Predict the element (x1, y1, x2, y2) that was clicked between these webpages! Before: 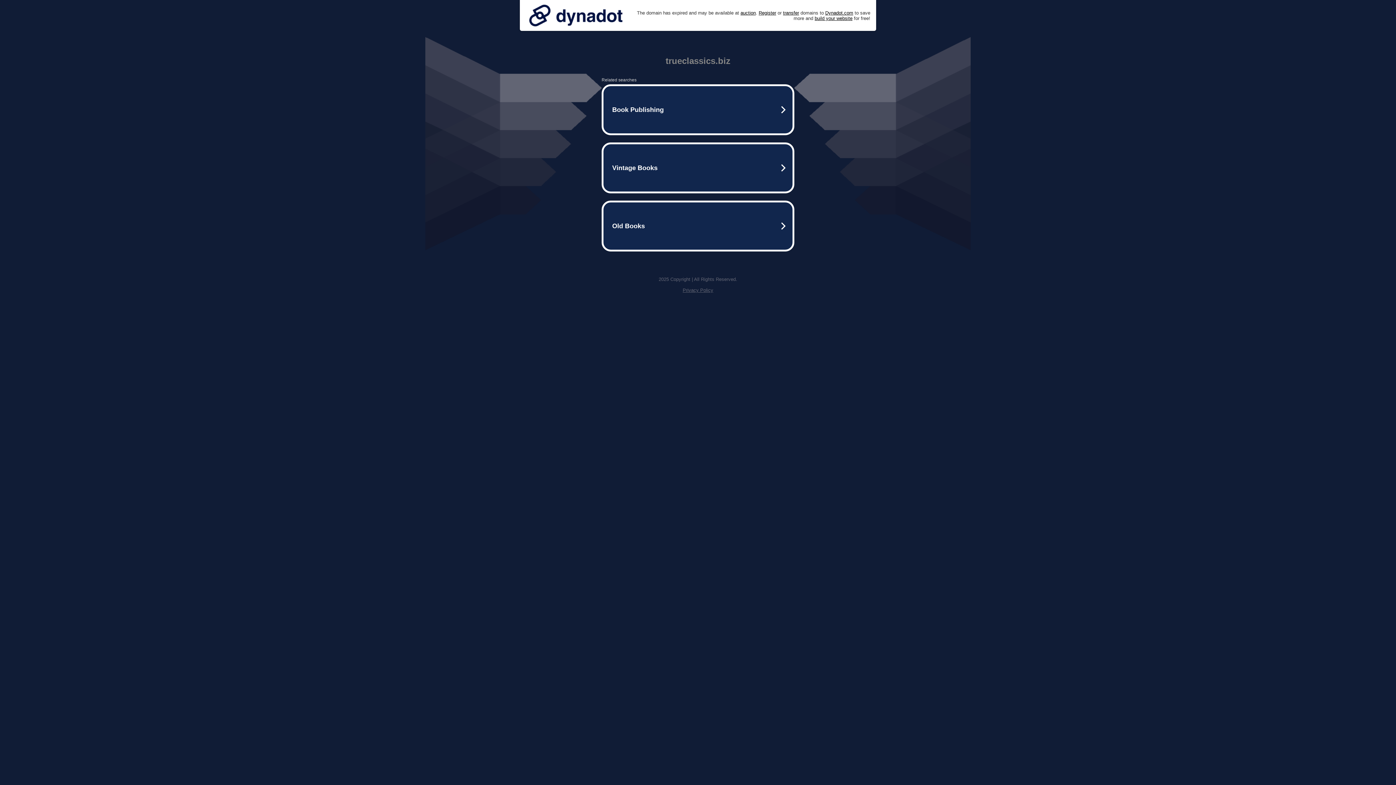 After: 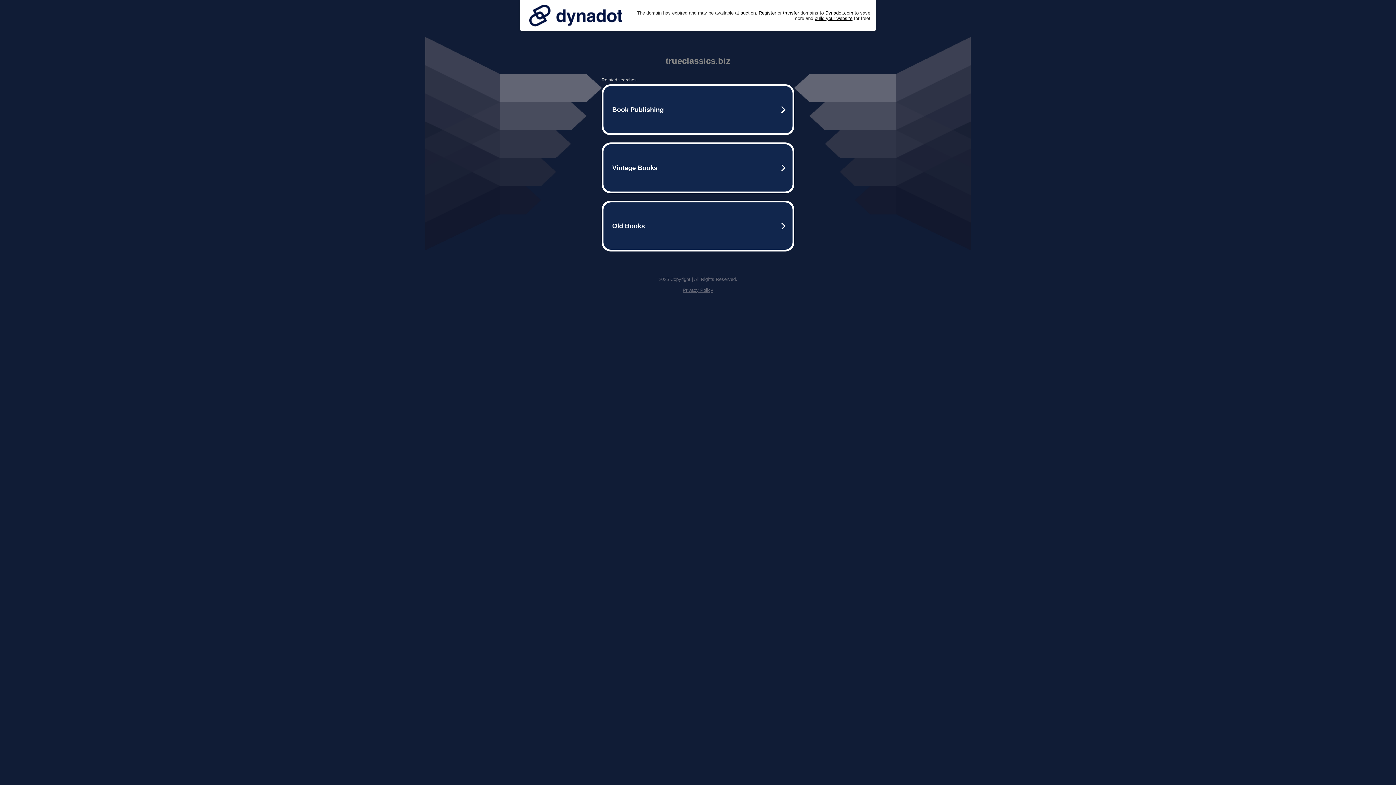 Action: label: Privacy Policy bbox: (682, 287, 713, 293)